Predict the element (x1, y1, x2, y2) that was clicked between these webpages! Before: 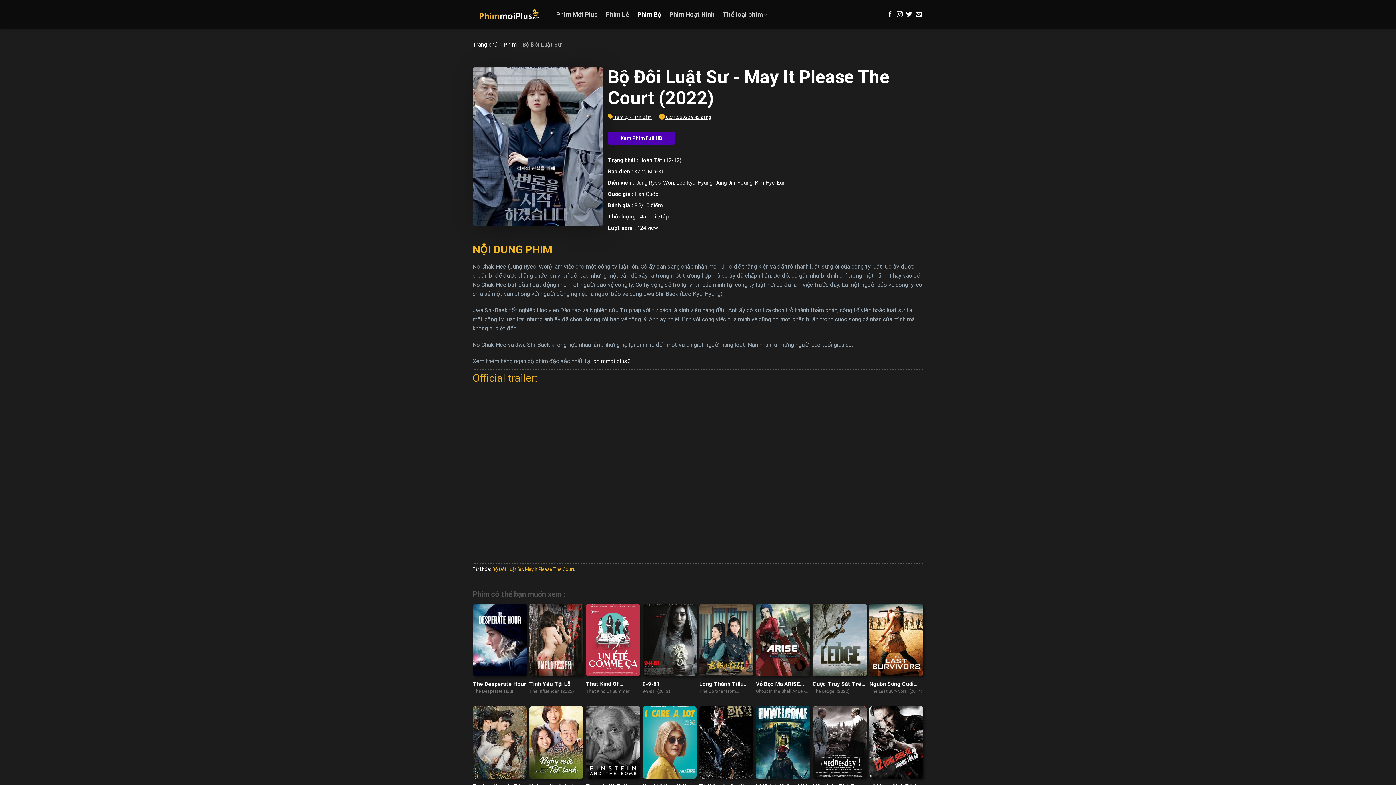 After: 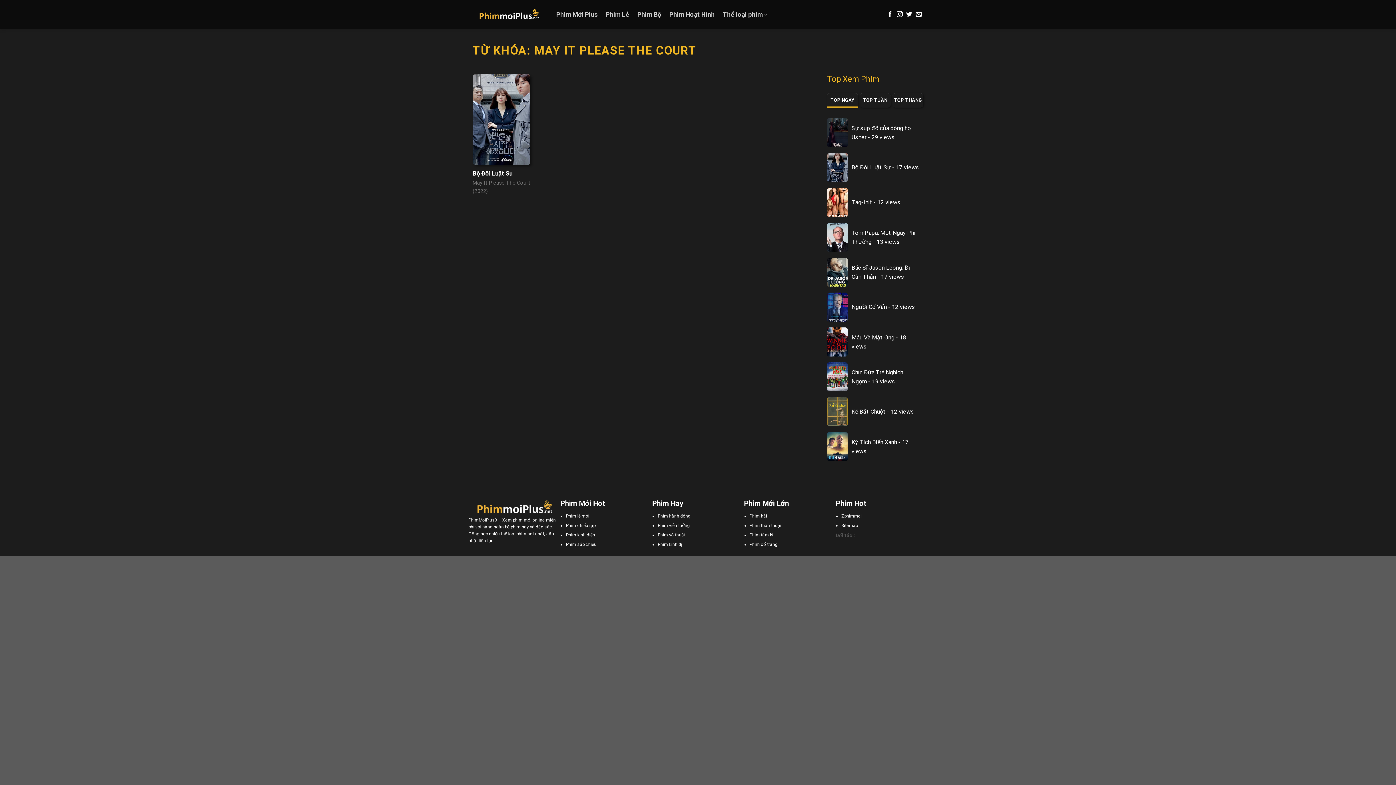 Action: label: May It Please The Court bbox: (525, 566, 574, 572)